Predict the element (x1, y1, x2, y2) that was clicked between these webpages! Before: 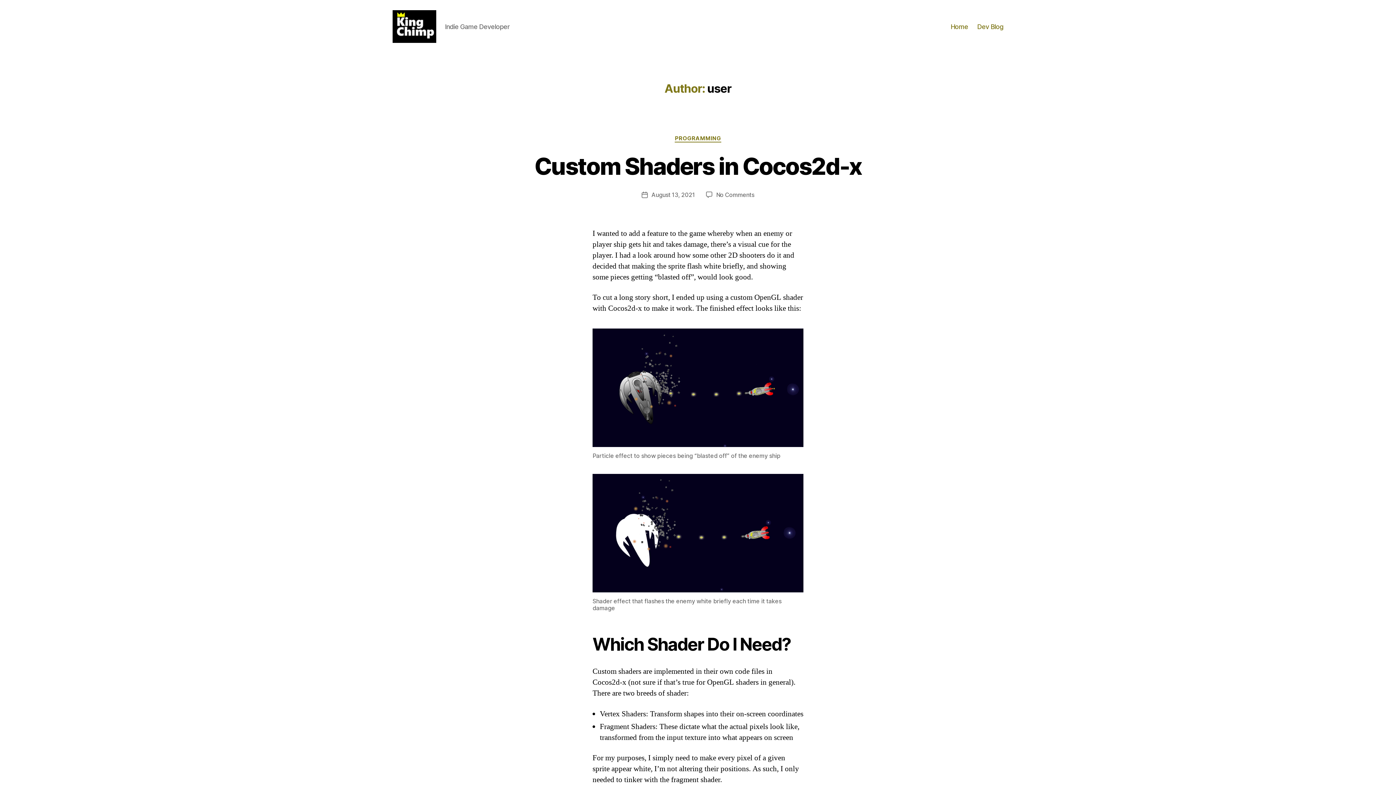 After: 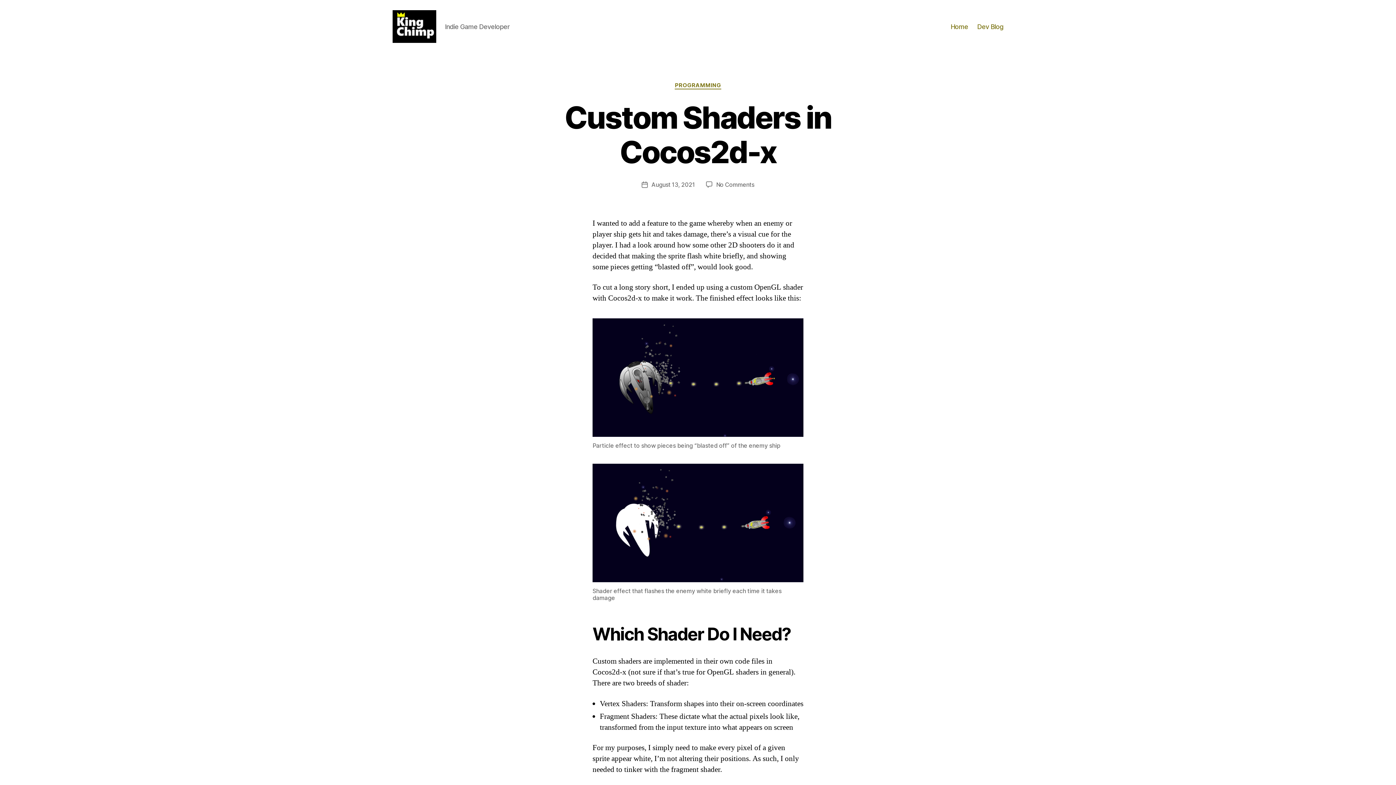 Action: bbox: (534, 152, 861, 180) label: Custom Shaders in Cocos2d-x